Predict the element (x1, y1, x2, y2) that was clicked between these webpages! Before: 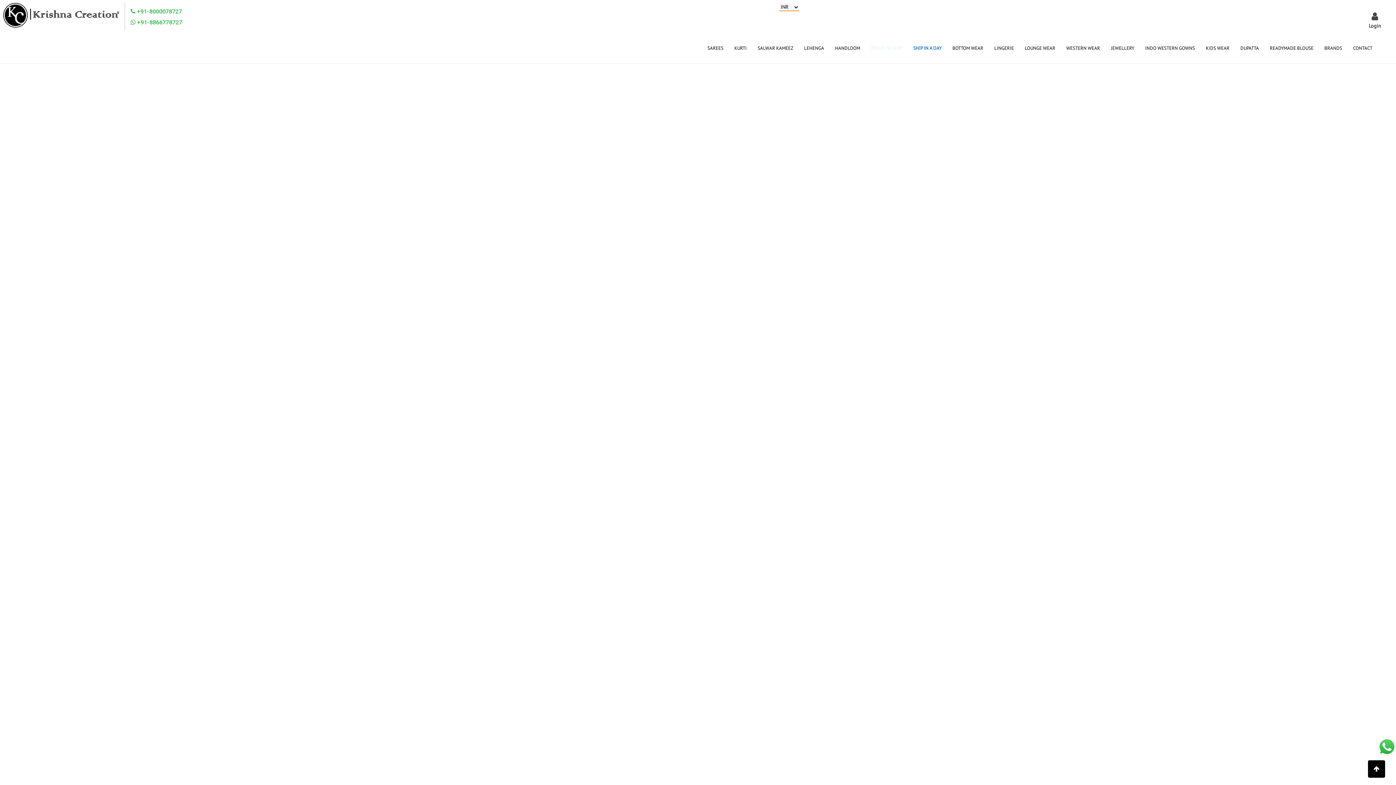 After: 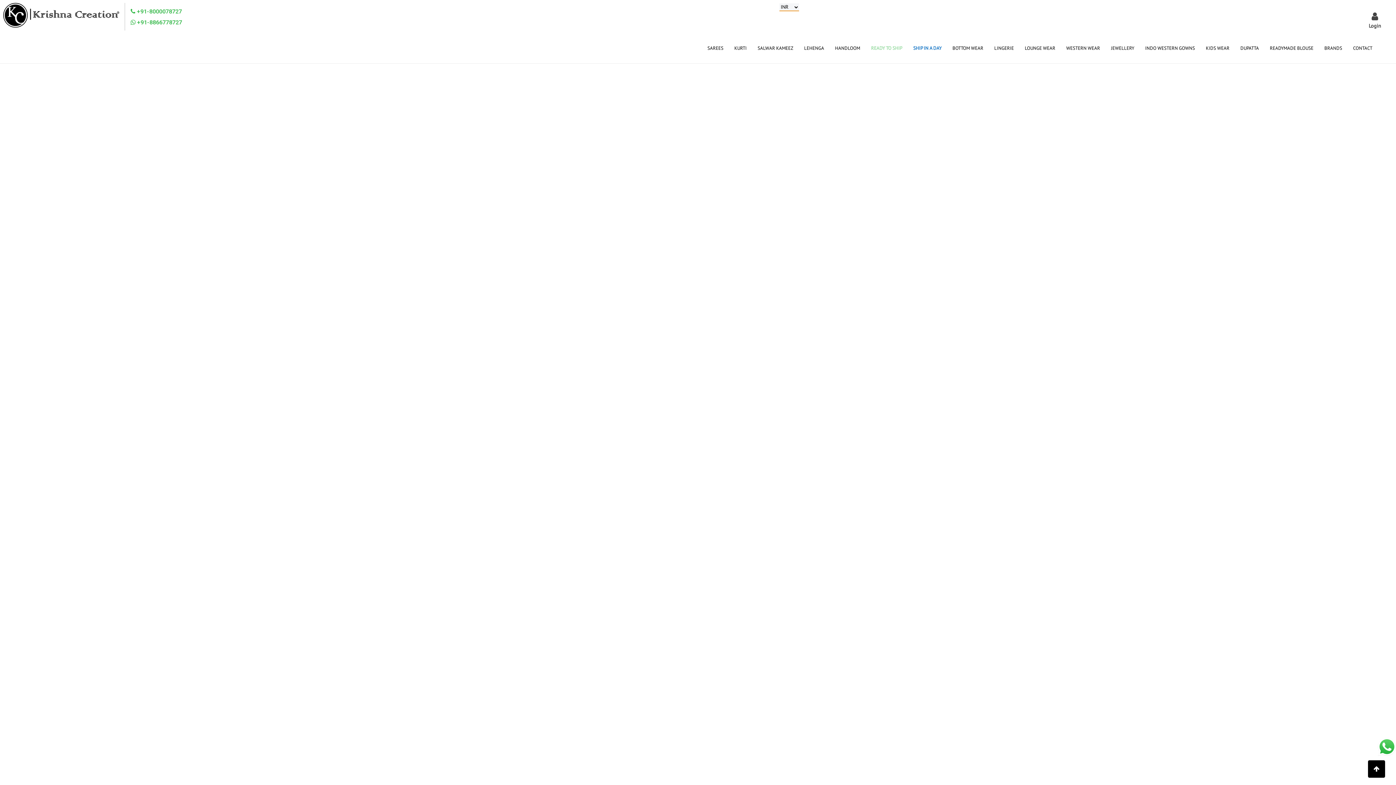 Action: label:  +91-8000078727 bbox: (130, 8, 182, 14)